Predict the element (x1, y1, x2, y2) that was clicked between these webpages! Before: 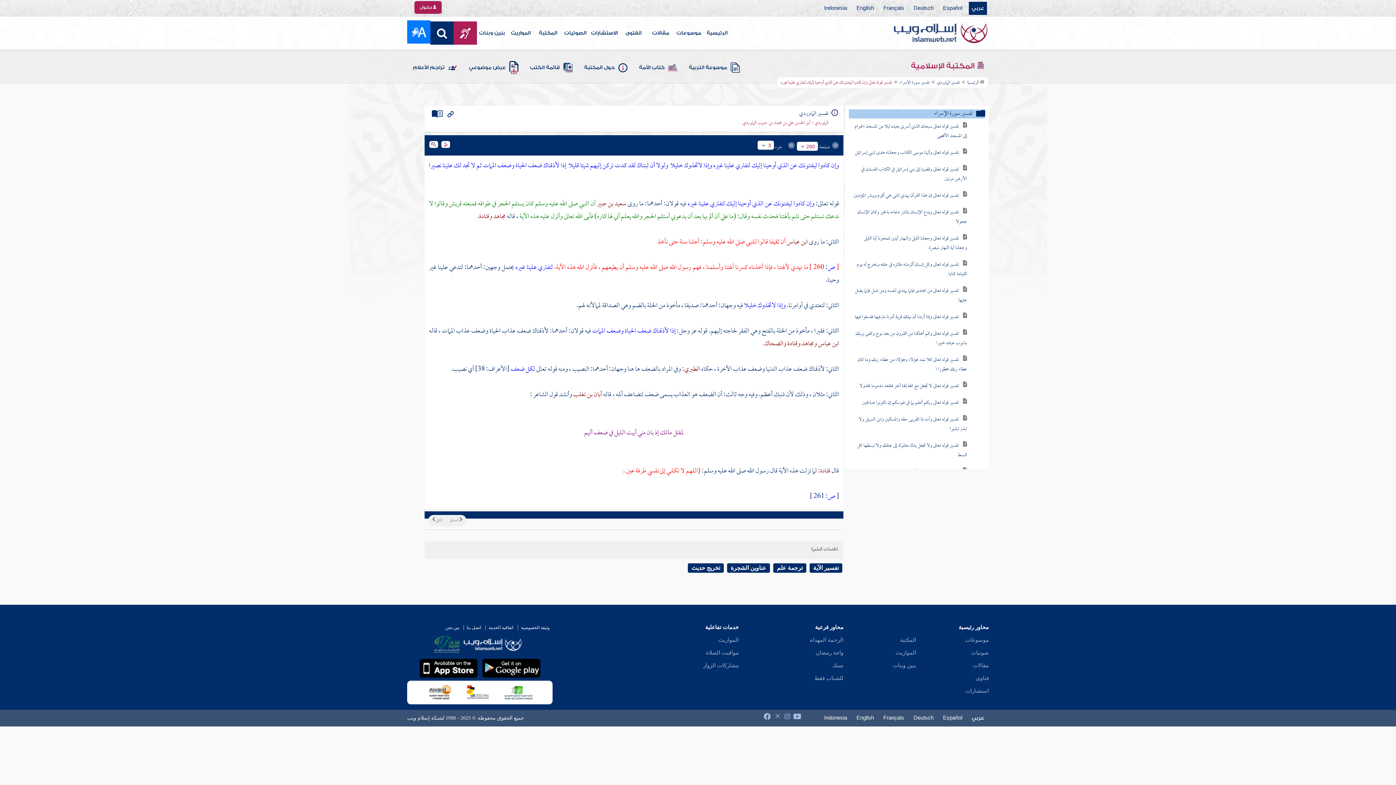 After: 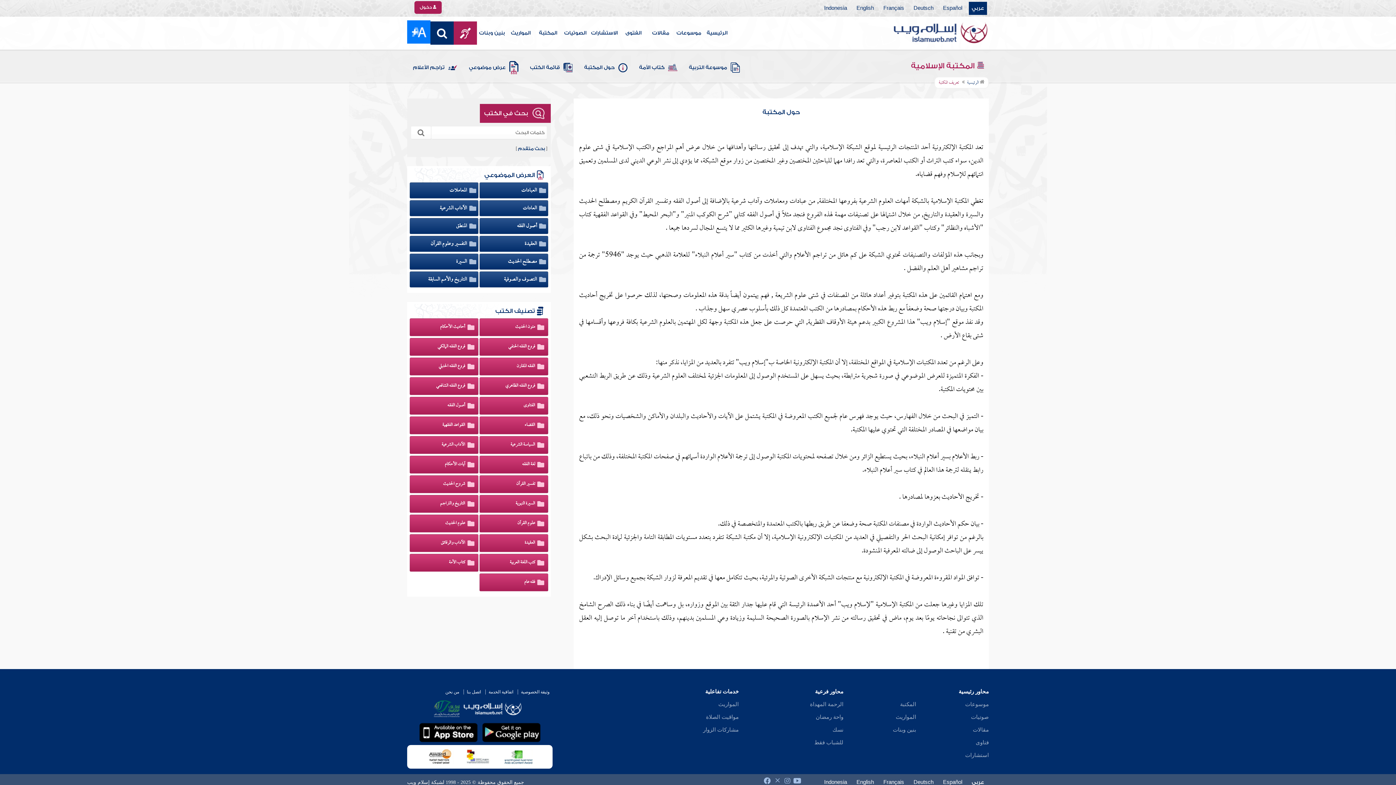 Action: label: حول المكتبة bbox: (582, 57, 629, 78)